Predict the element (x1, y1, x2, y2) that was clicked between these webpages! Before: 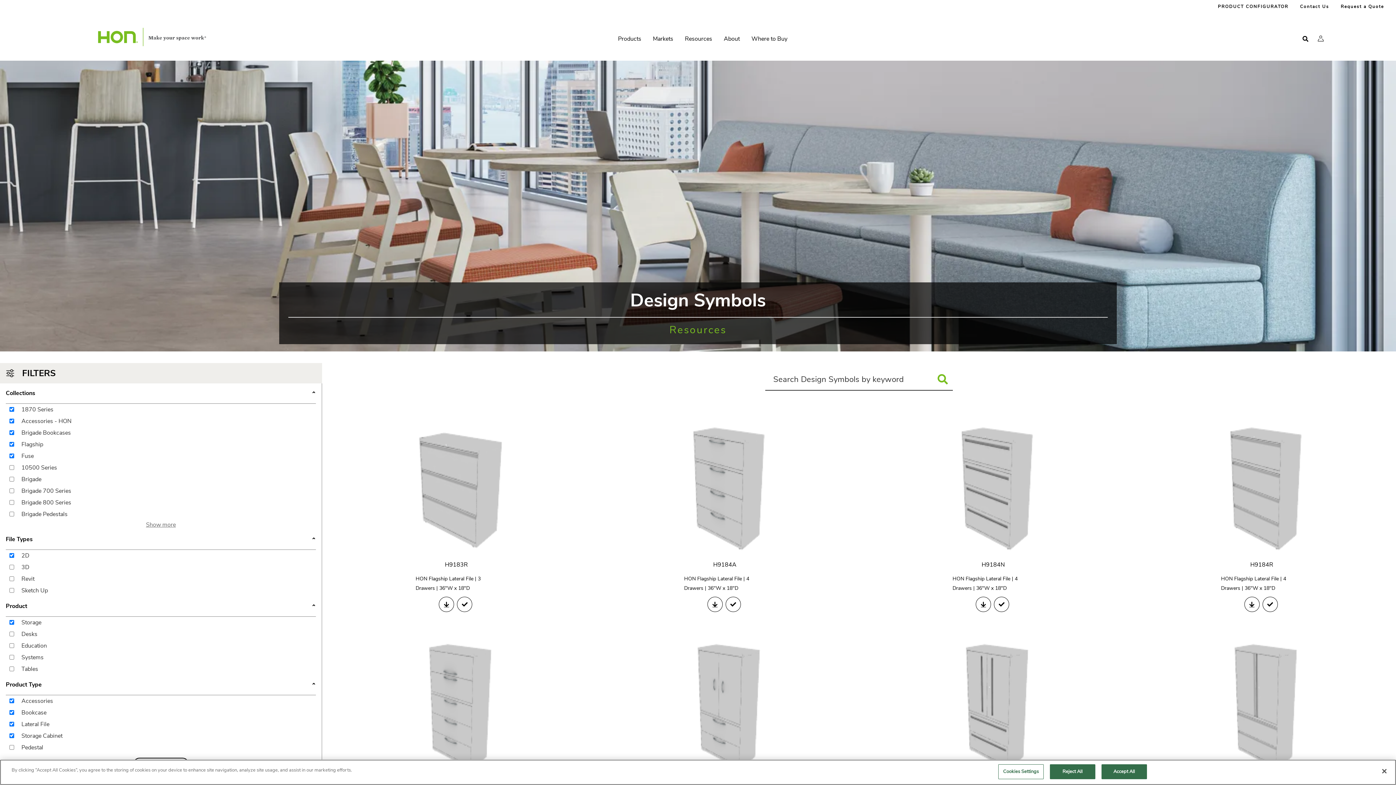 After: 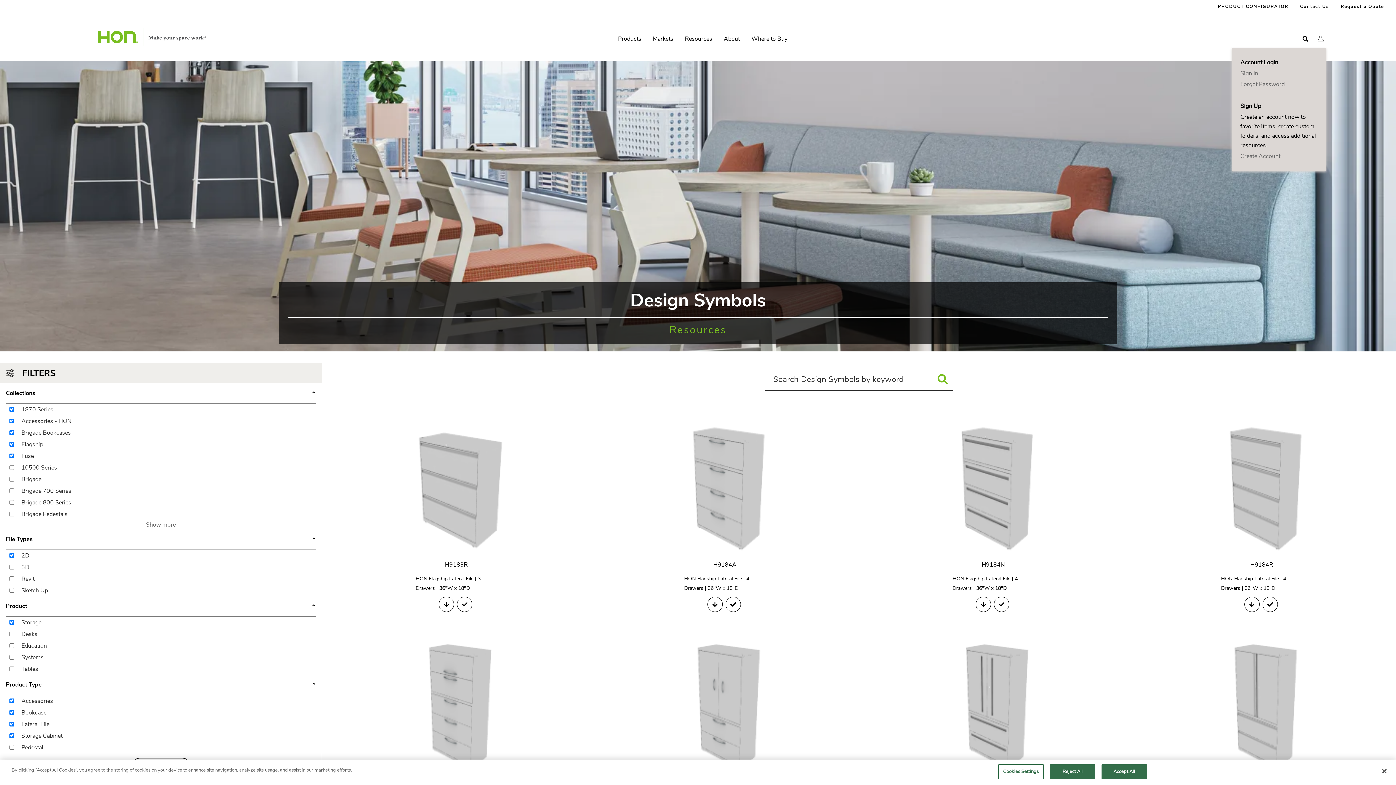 Action: bbox: (1315, 34, 1326, 42) label: Profile Menu